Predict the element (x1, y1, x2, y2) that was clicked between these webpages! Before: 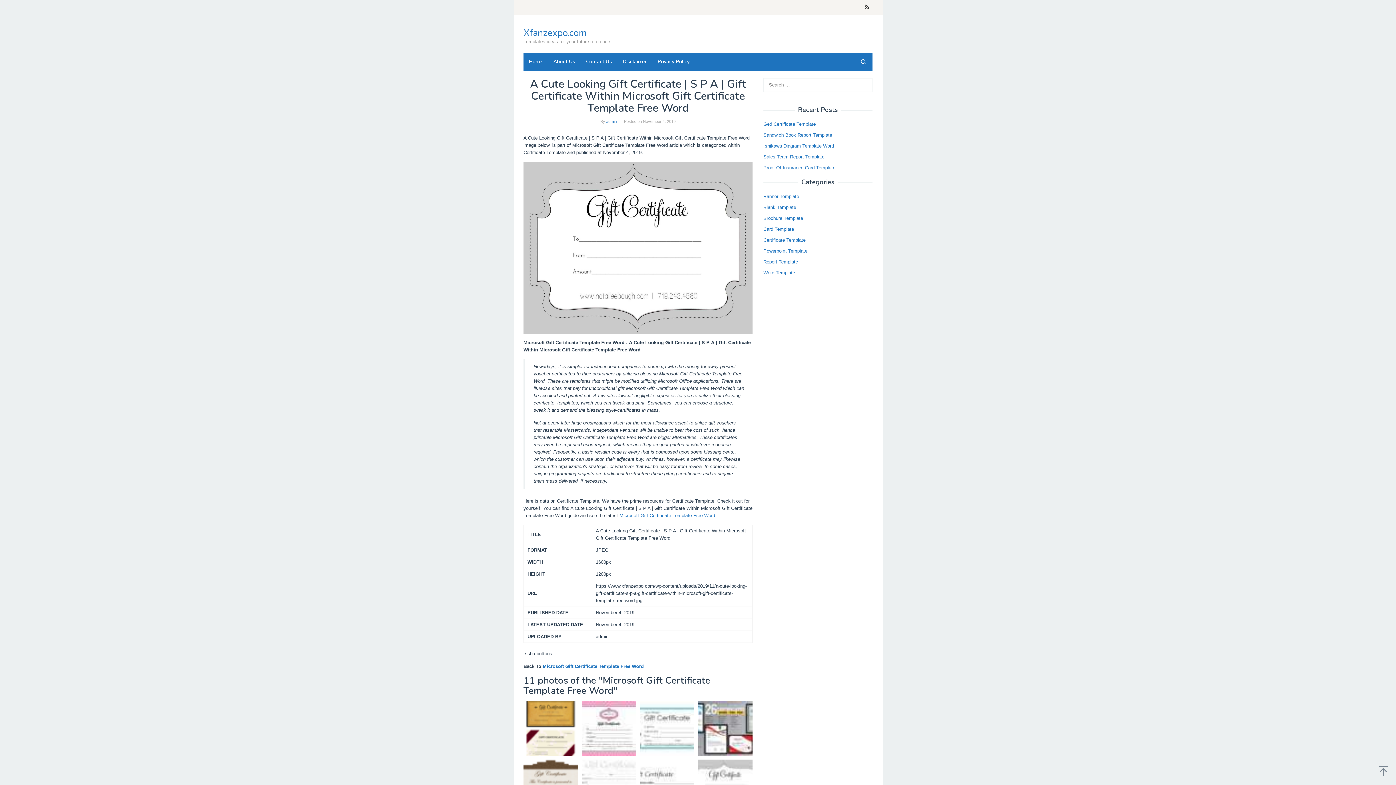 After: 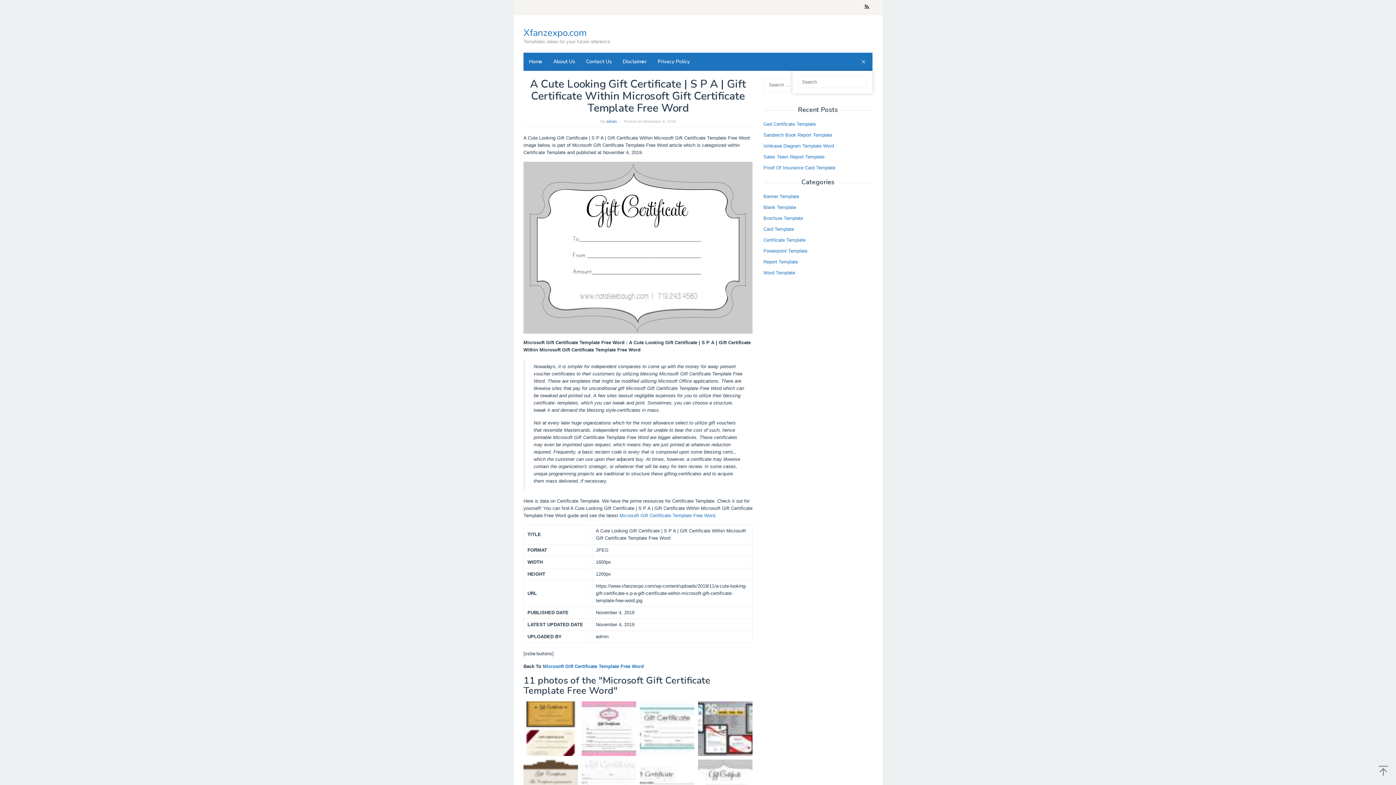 Action: bbox: (854, 52, 872, 70)